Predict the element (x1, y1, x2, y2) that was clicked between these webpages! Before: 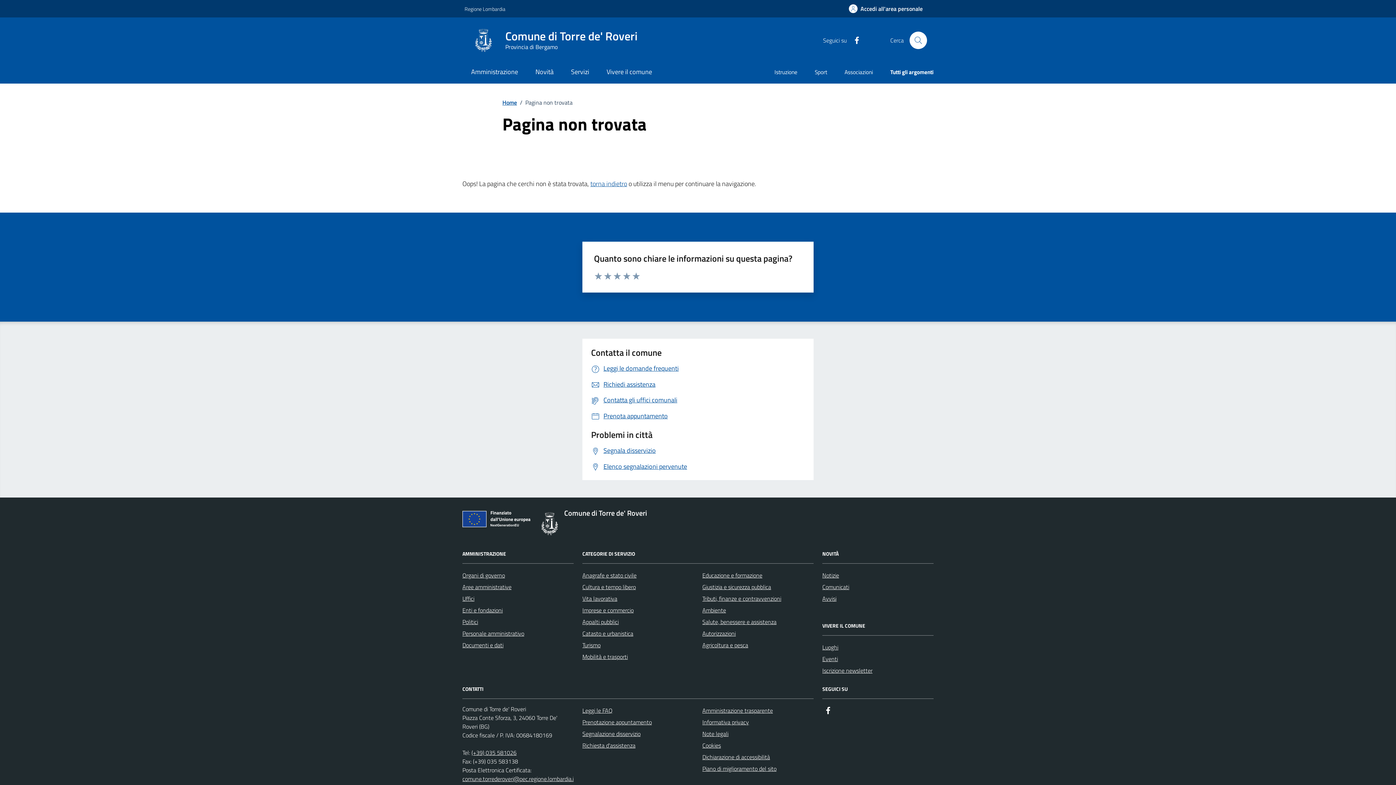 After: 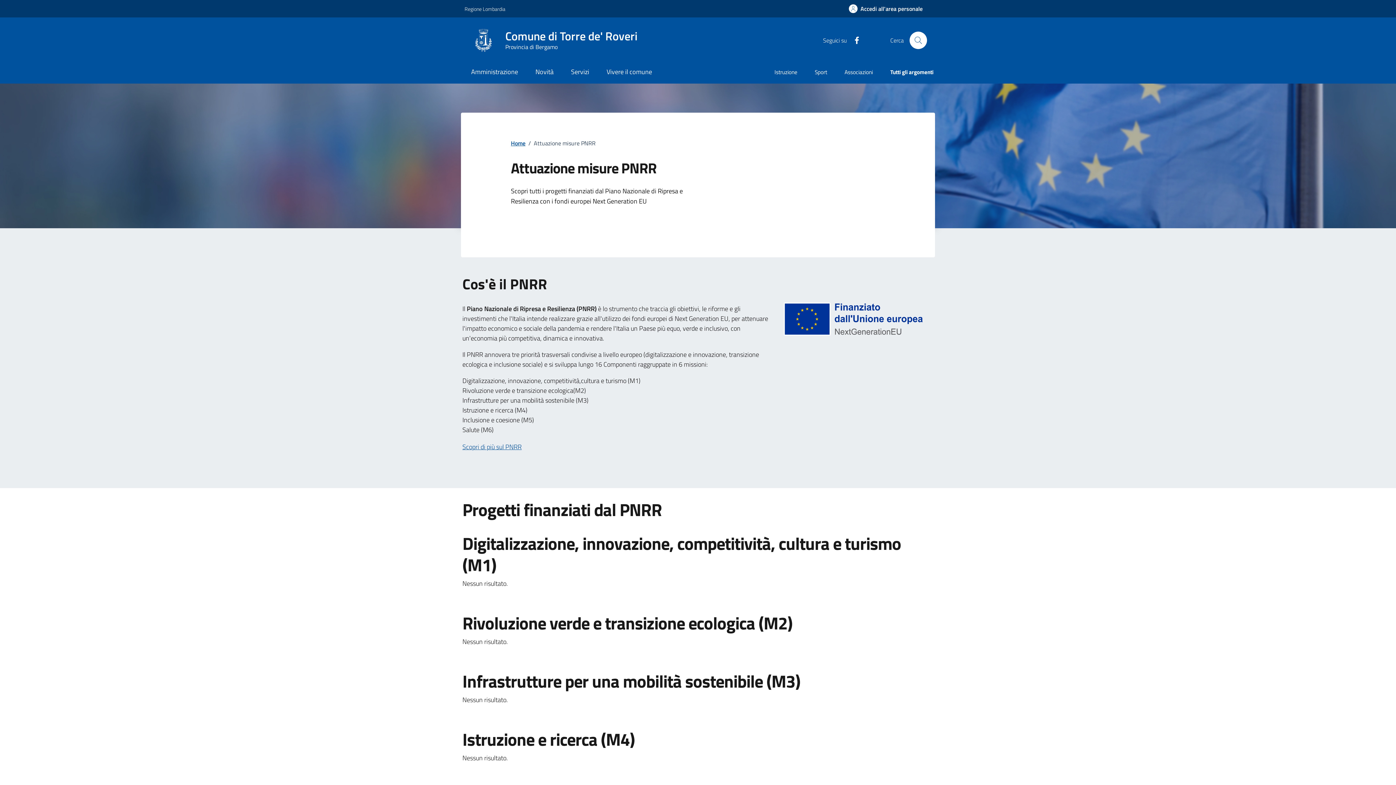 Action: bbox: (462, 509, 535, 532)